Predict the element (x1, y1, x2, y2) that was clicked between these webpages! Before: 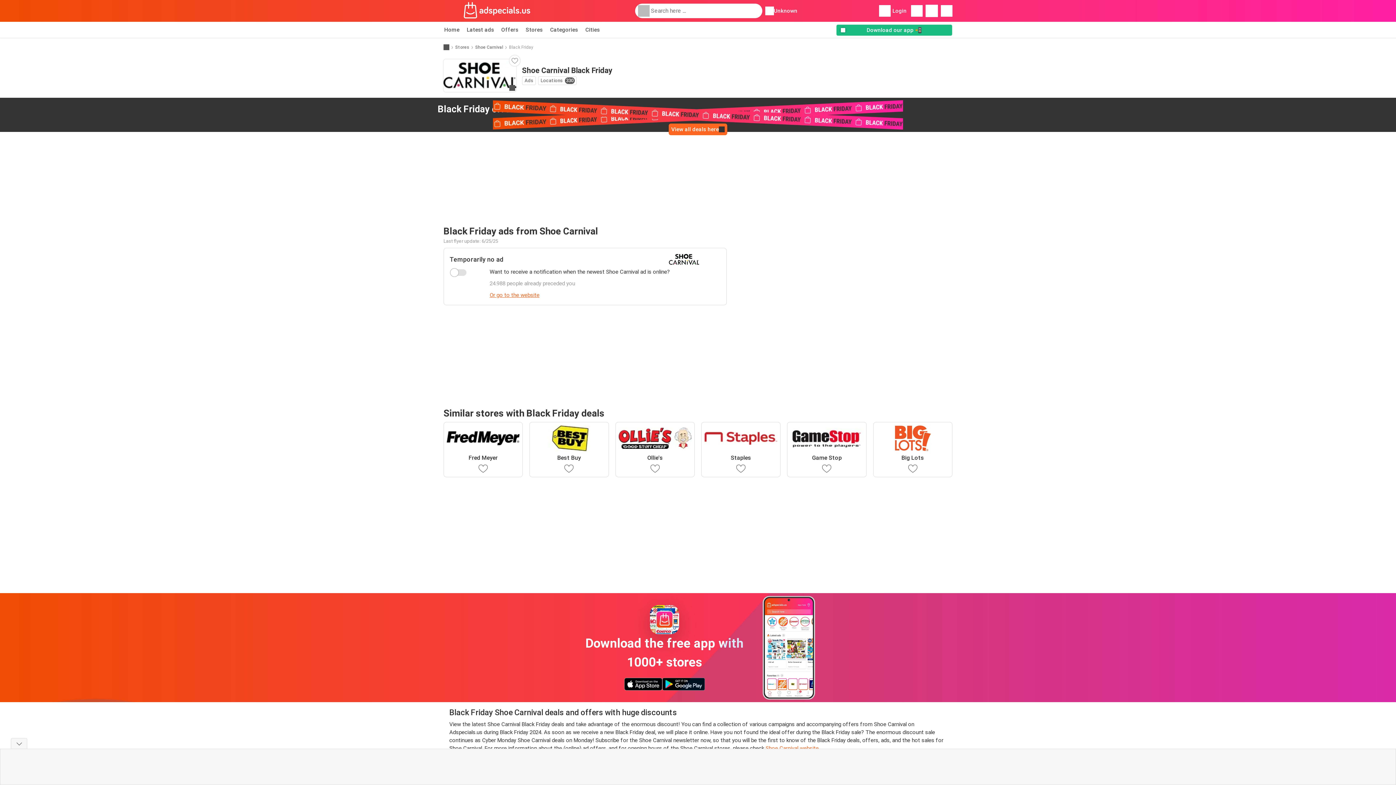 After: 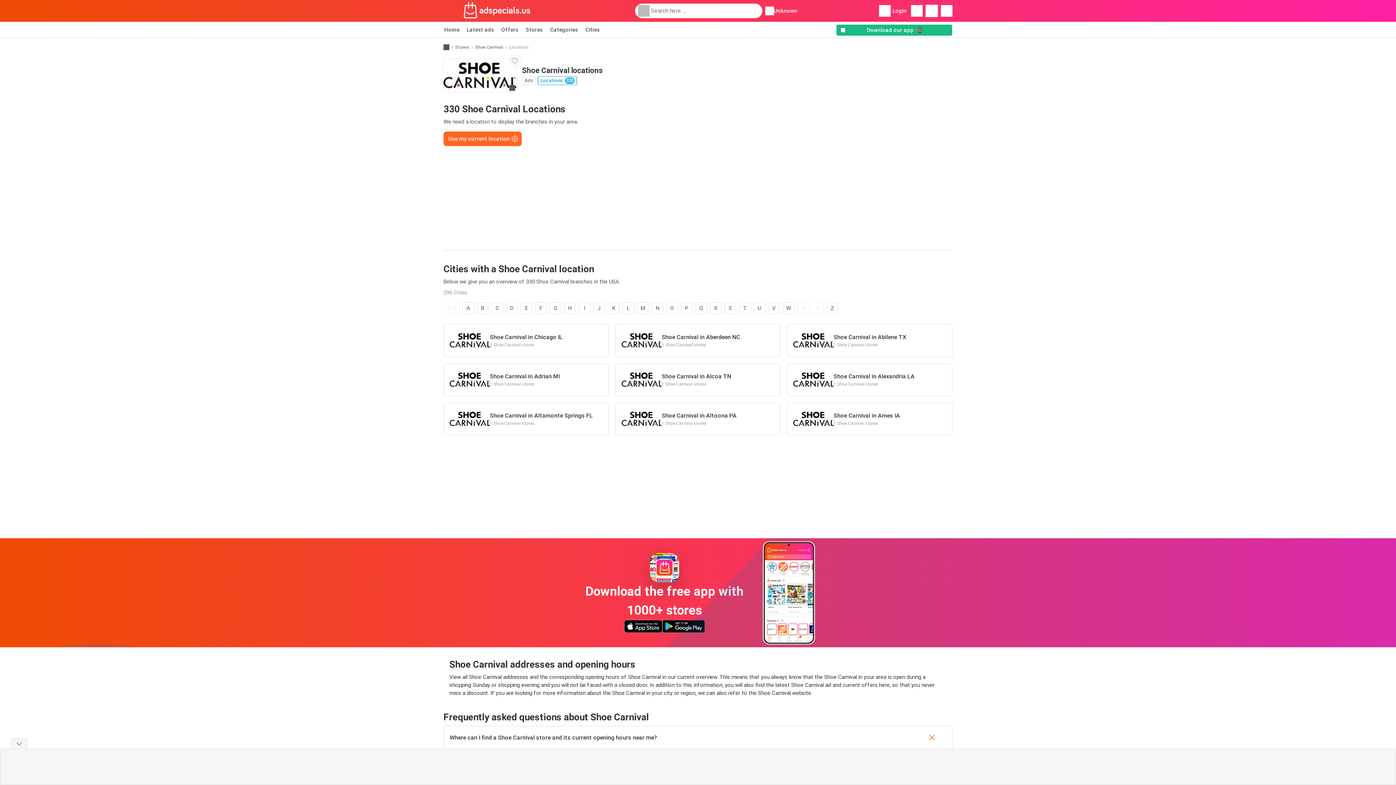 Action: label: Locations
330 bbox: (538, 76, 576, 85)